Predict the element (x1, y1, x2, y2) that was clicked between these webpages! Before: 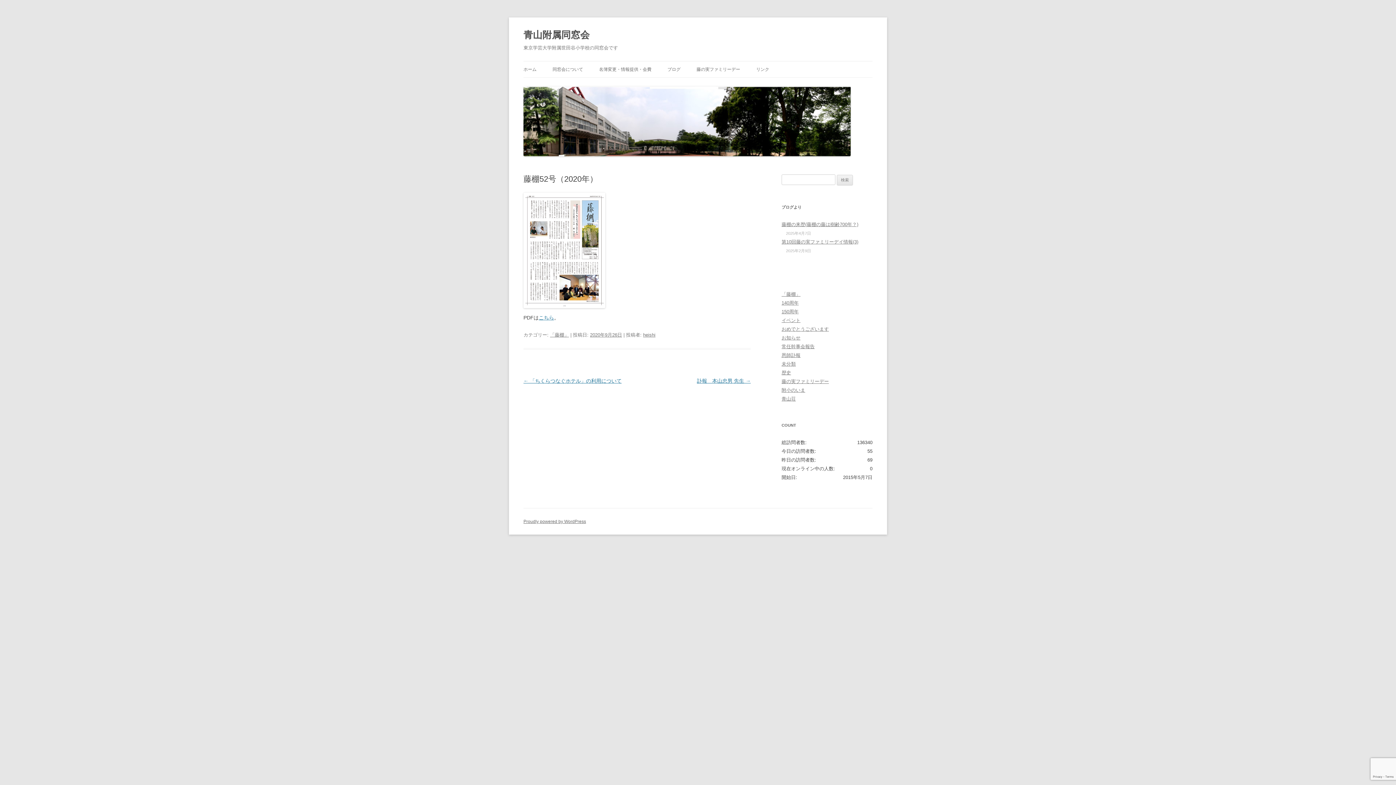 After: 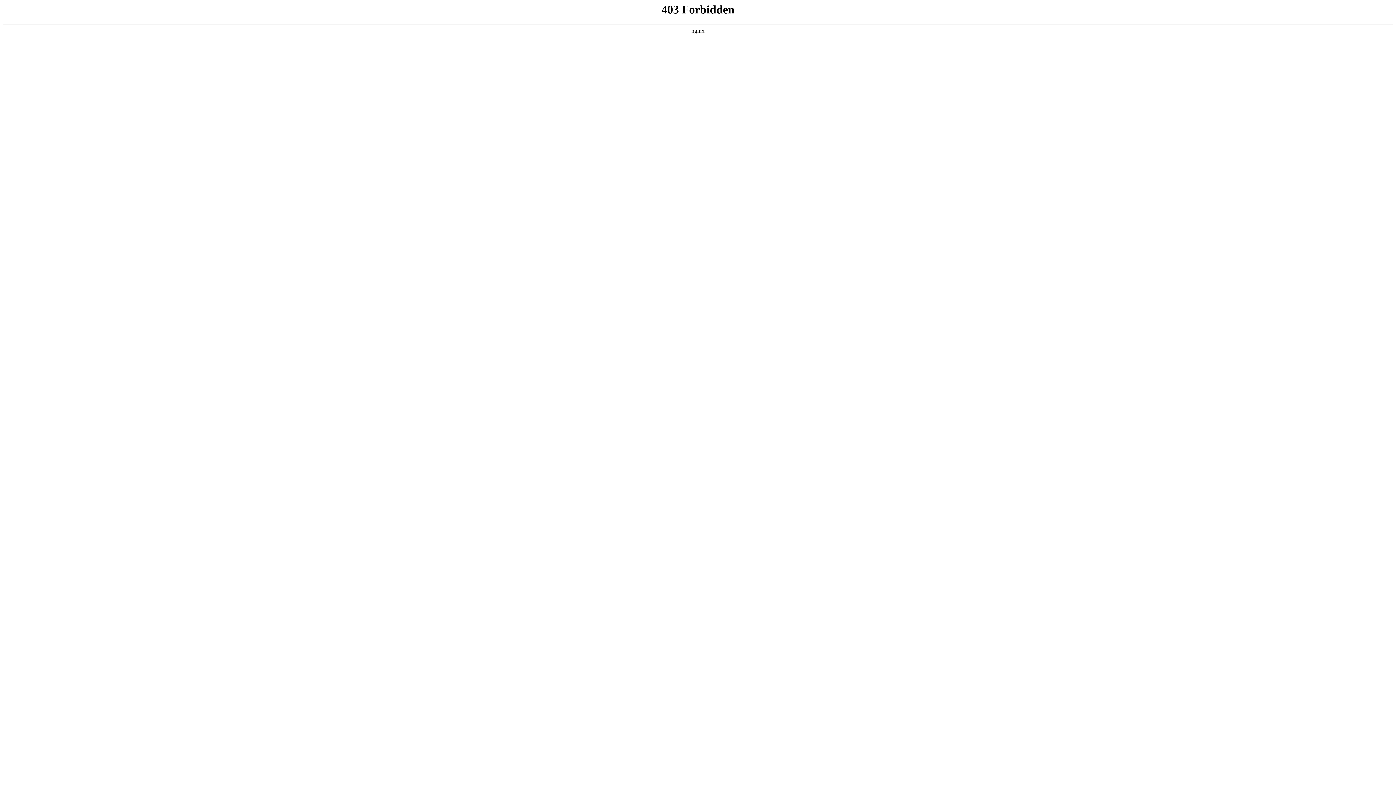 Action: bbox: (523, 519, 586, 524) label: Proudly powered by WordPress